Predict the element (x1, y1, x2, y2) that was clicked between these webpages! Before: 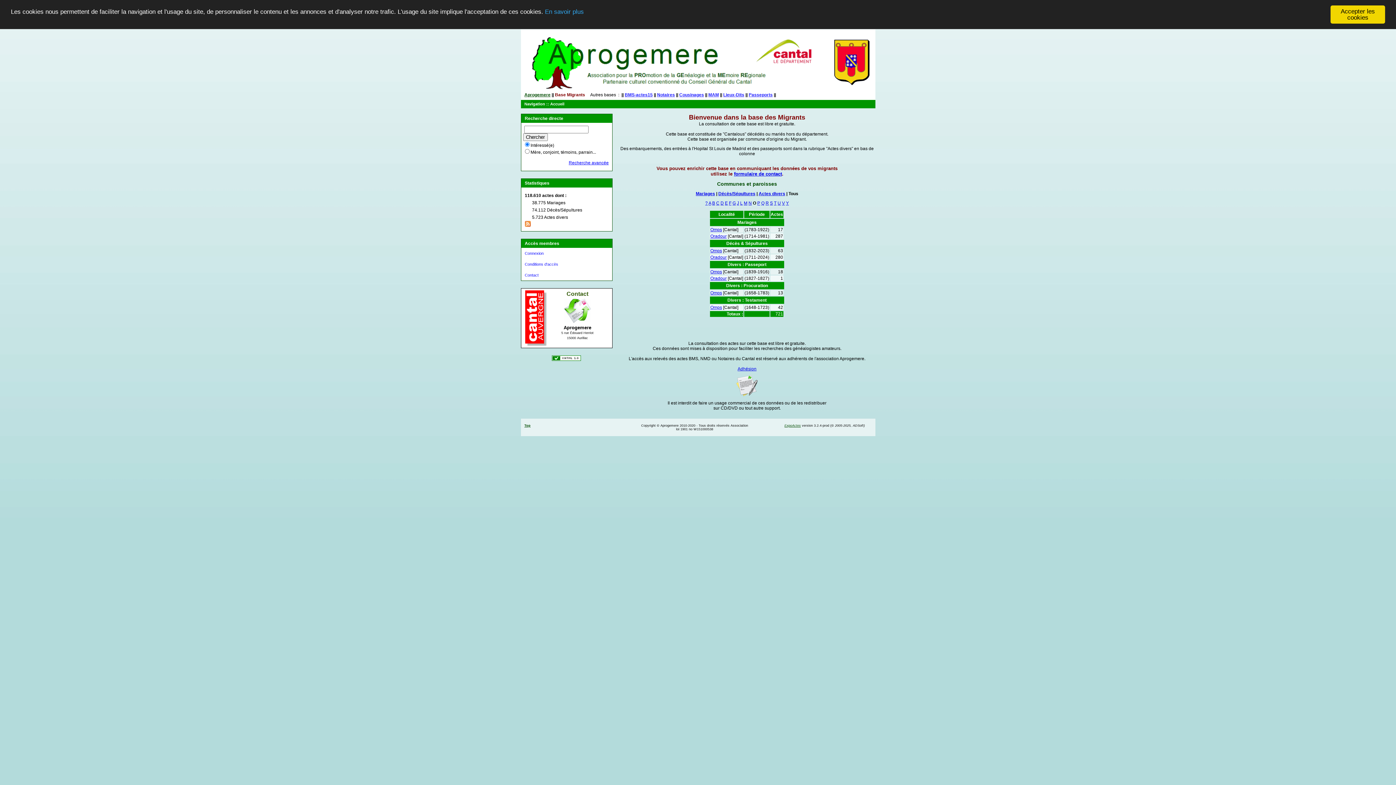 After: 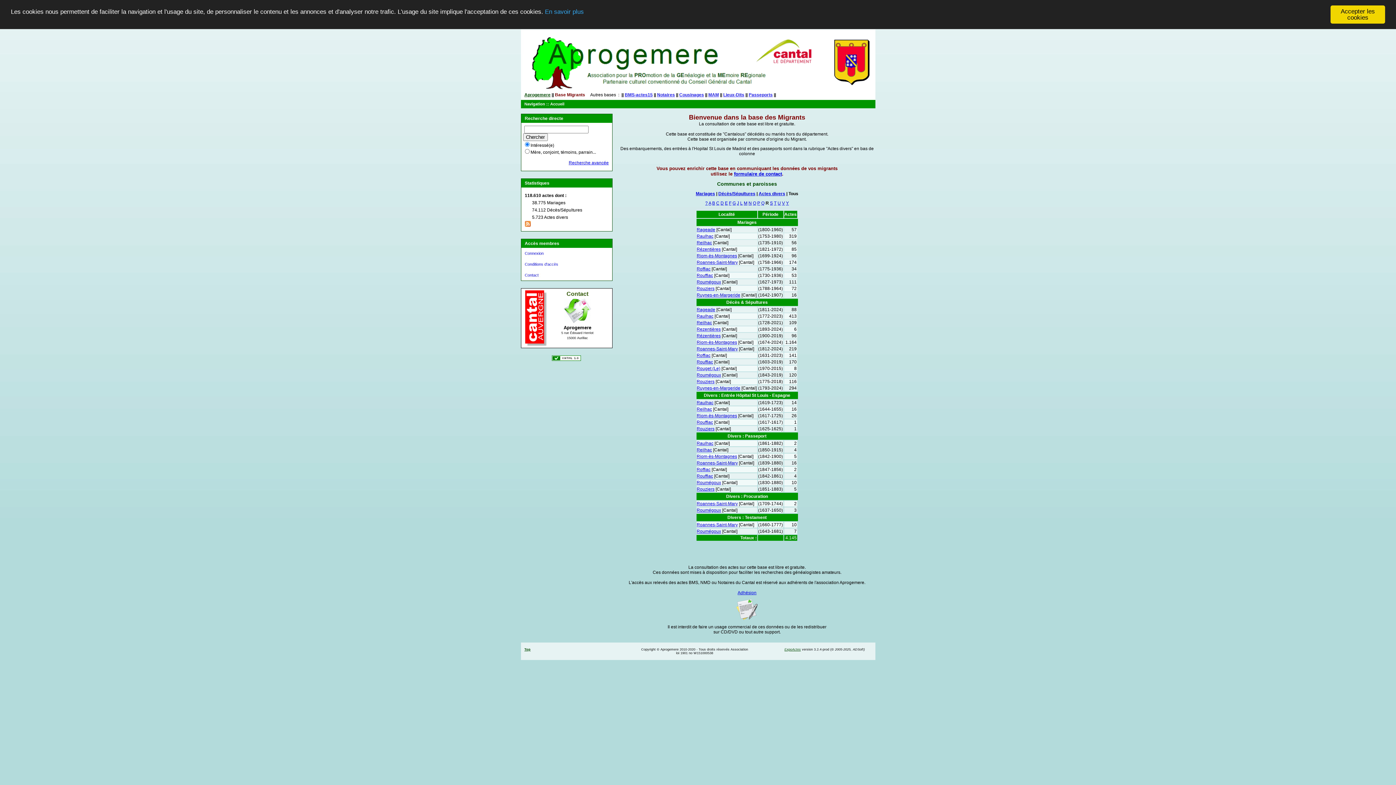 Action: label: R bbox: (765, 200, 769, 205)